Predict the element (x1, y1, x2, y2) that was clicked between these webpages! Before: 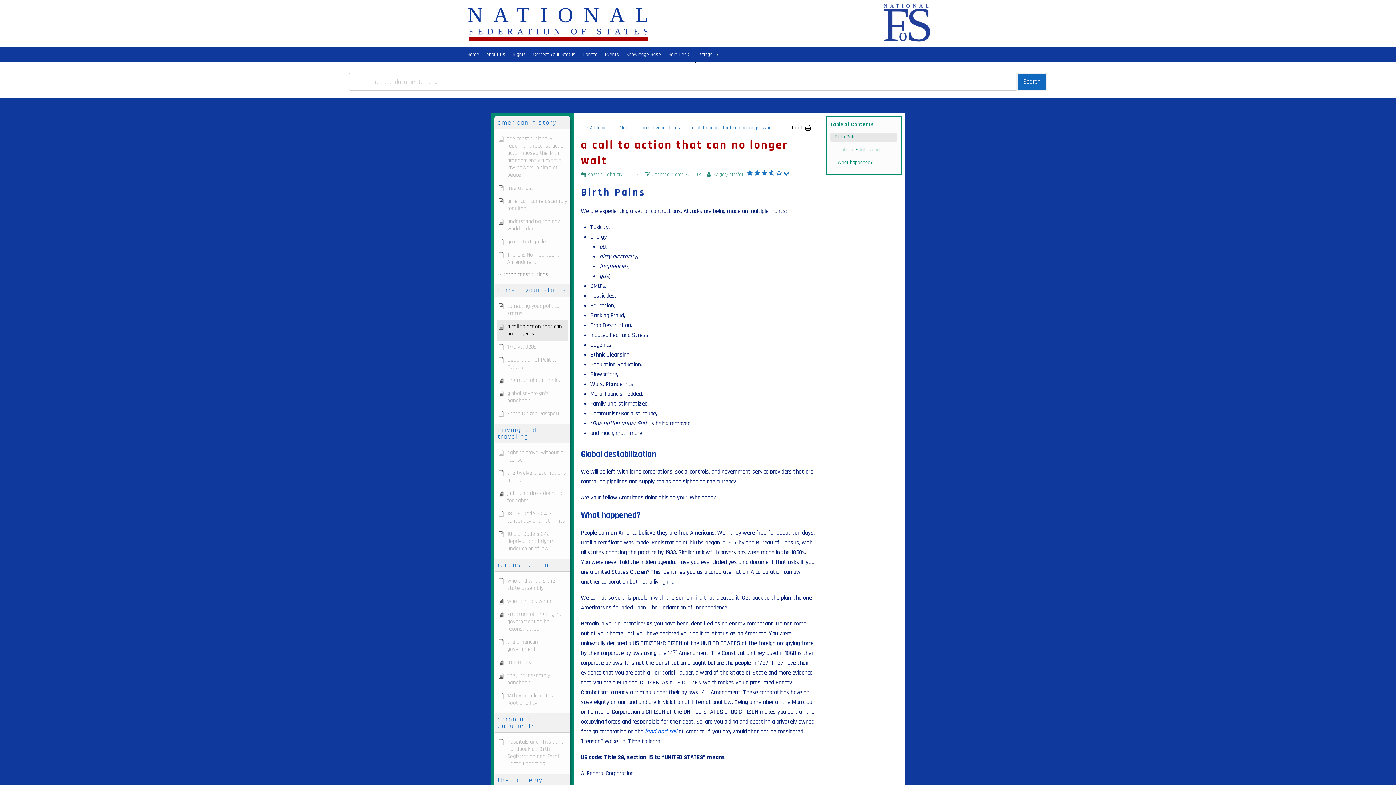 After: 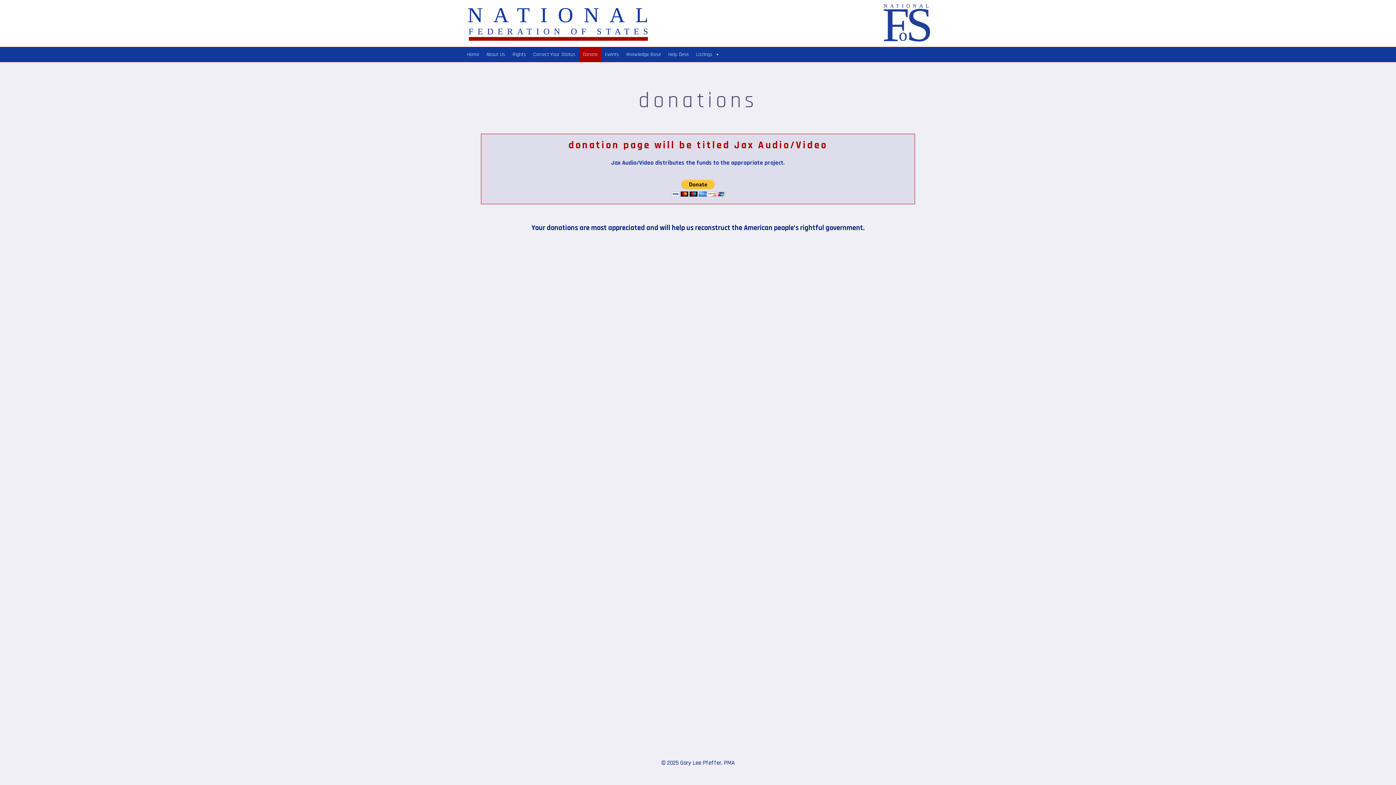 Action: label: Donate bbox: (579, 47, 601, 61)